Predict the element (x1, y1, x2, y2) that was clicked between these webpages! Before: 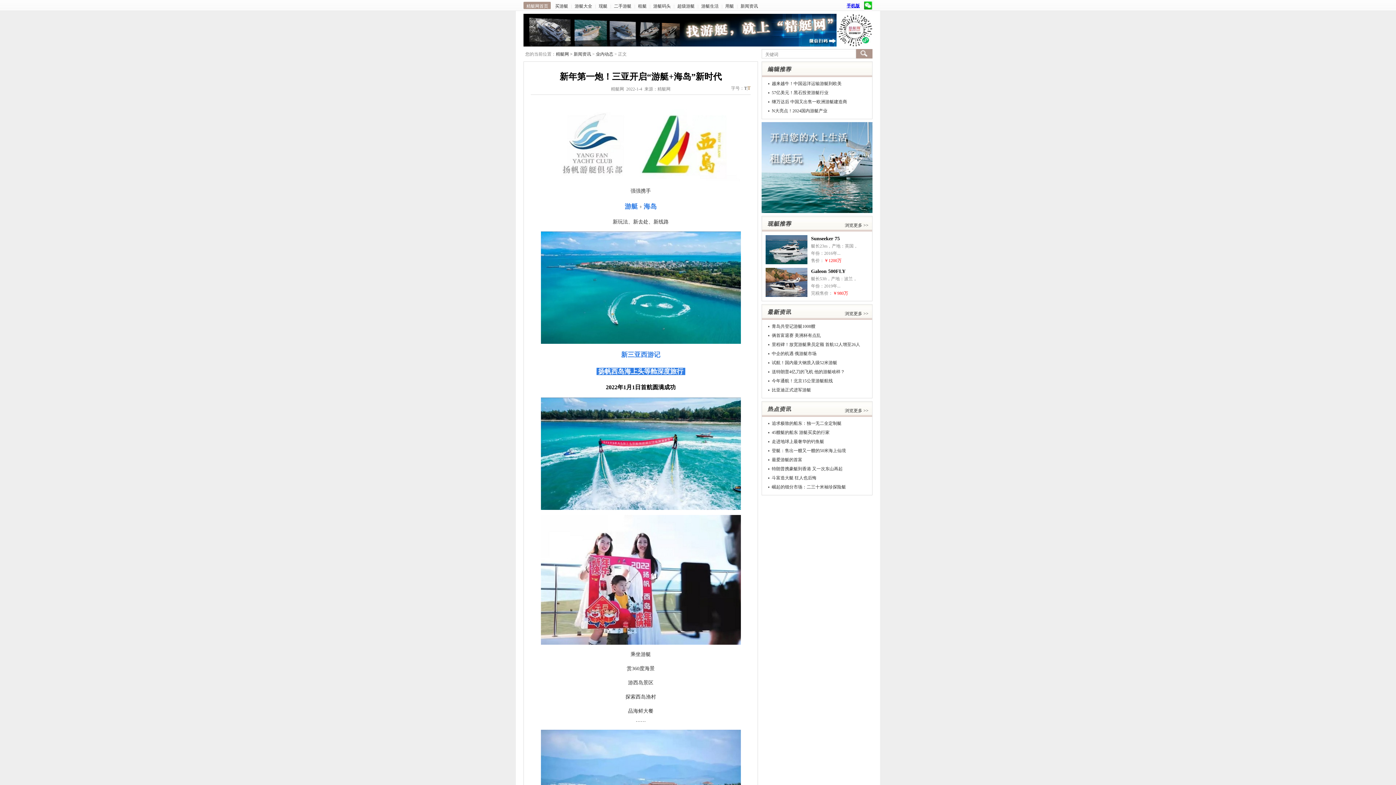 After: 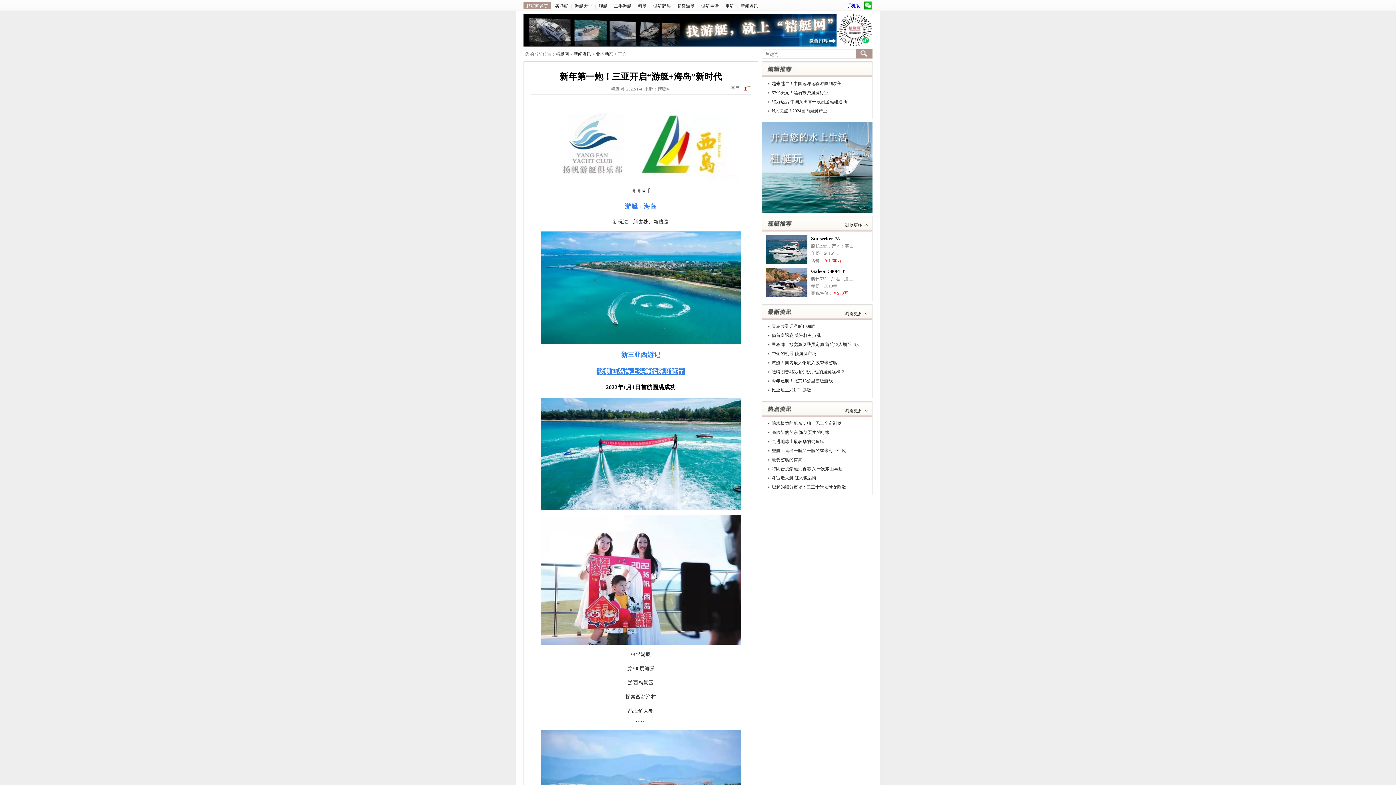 Action: label: T bbox: (744, 85, 746, 90)